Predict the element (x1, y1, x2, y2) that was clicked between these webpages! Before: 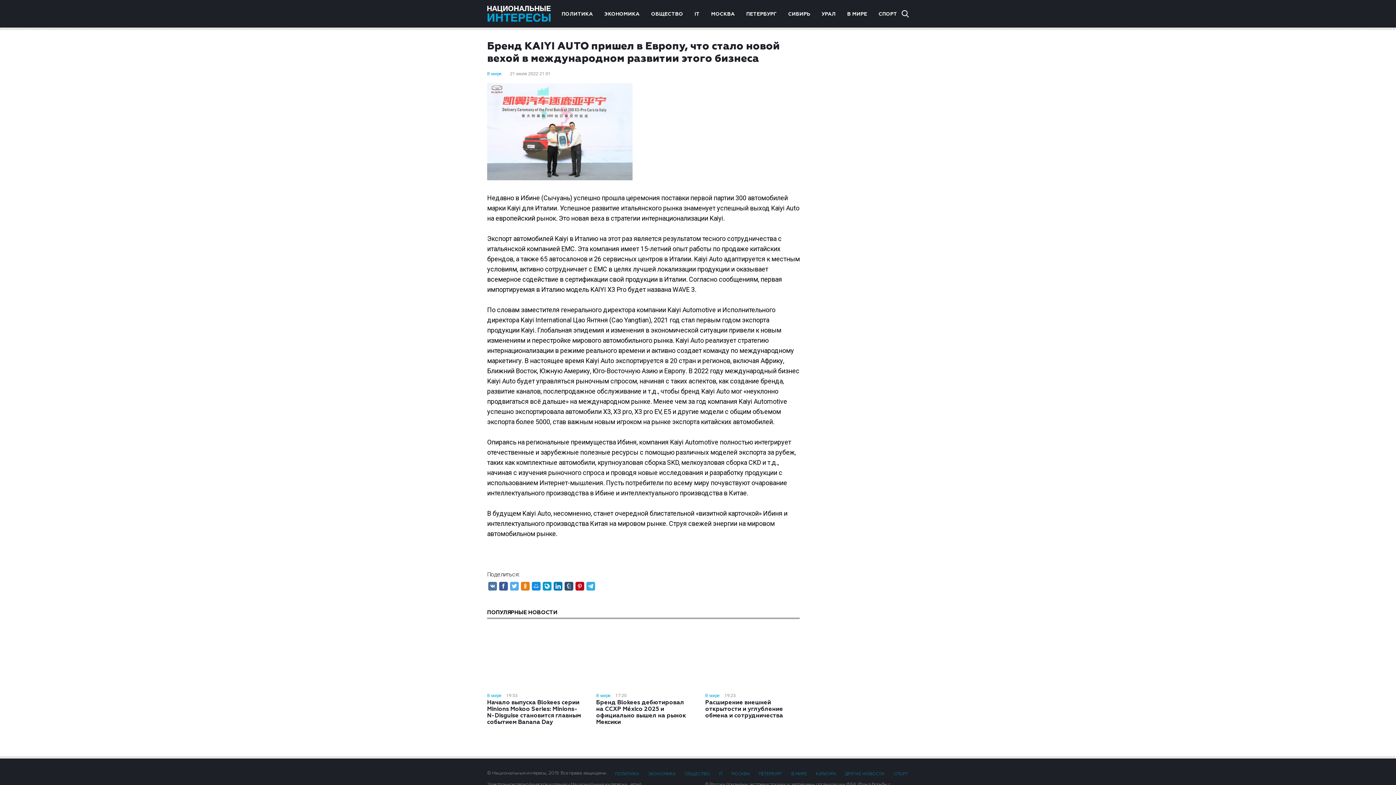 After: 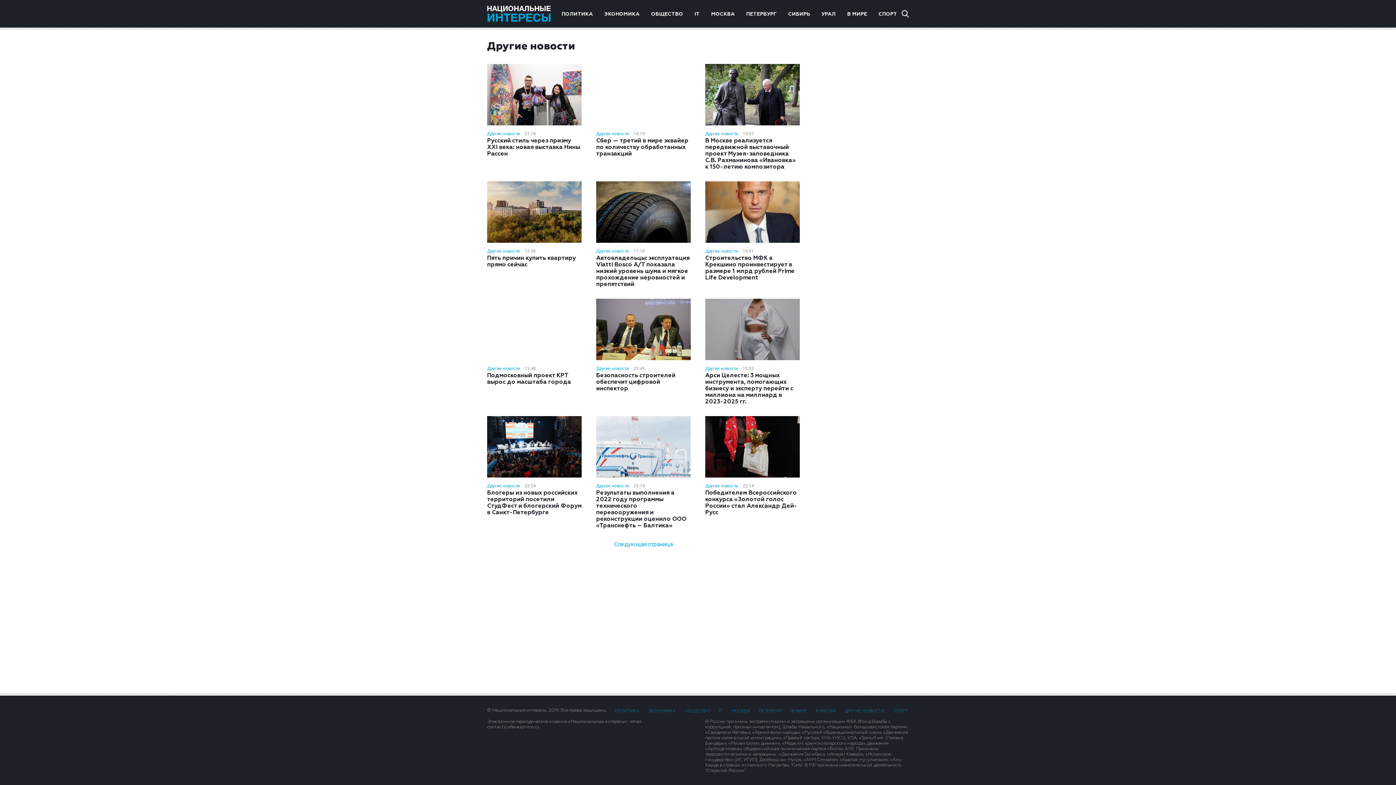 Action: bbox: (845, 772, 884, 776) label: ДРУГИЕ НОВОСТИ